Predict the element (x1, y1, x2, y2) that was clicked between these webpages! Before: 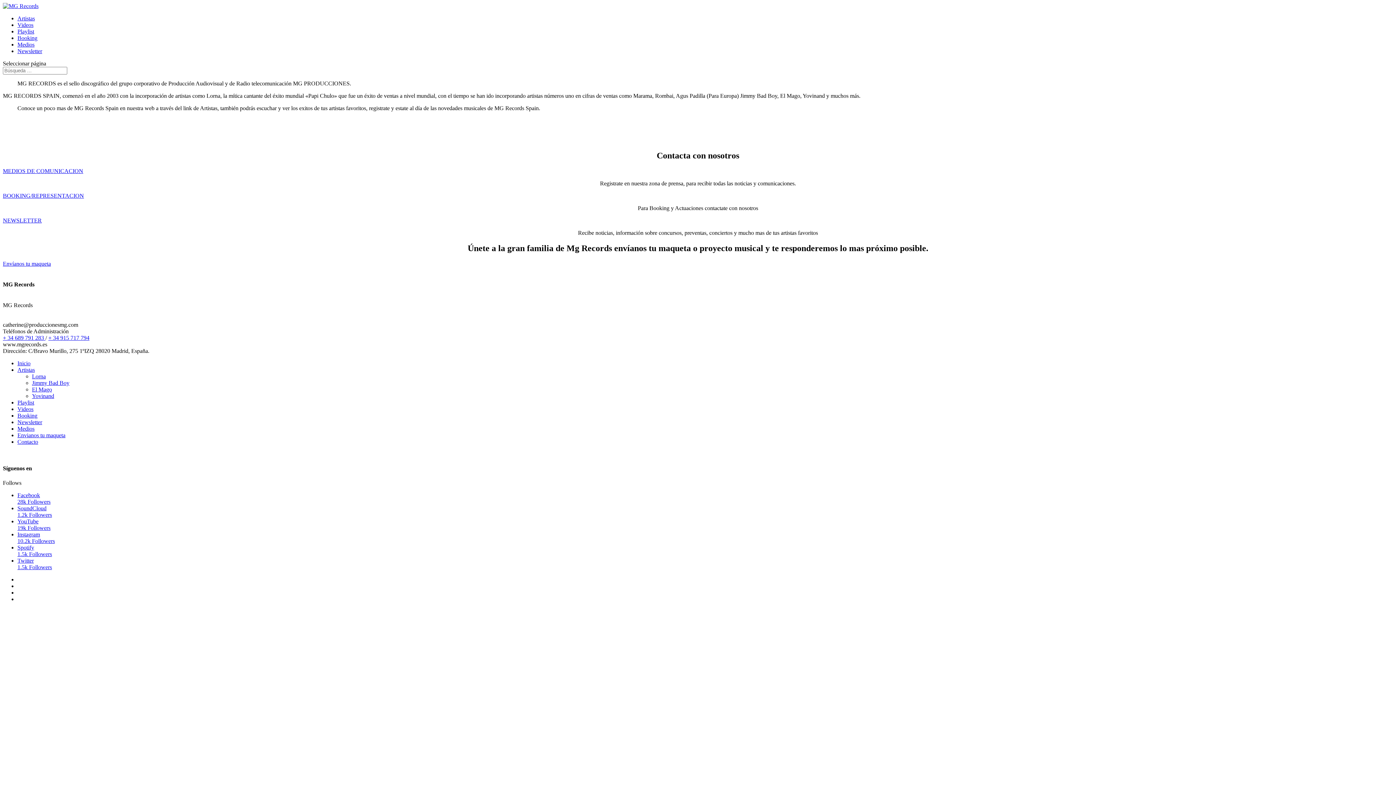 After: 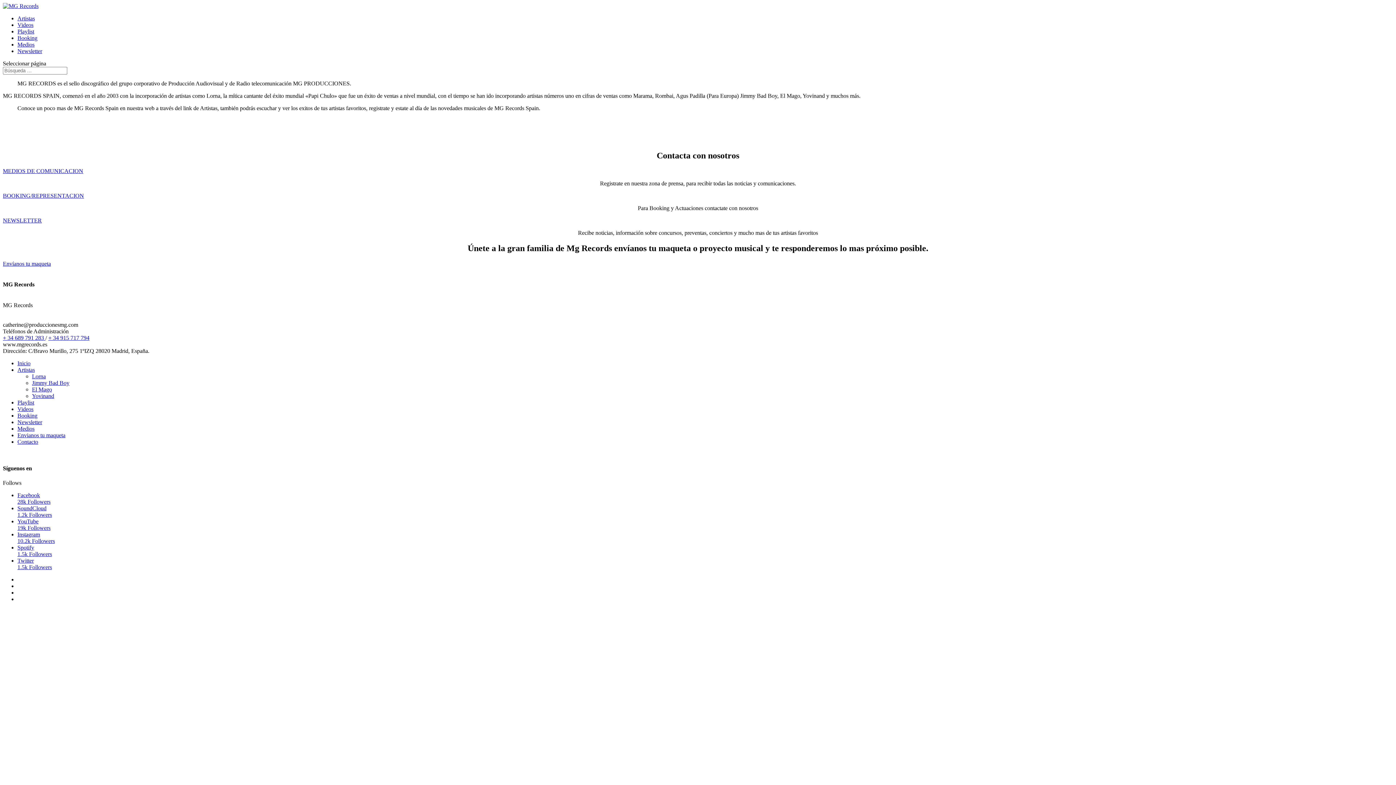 Action: label: + 34 915 717 794 bbox: (48, 334, 89, 341)